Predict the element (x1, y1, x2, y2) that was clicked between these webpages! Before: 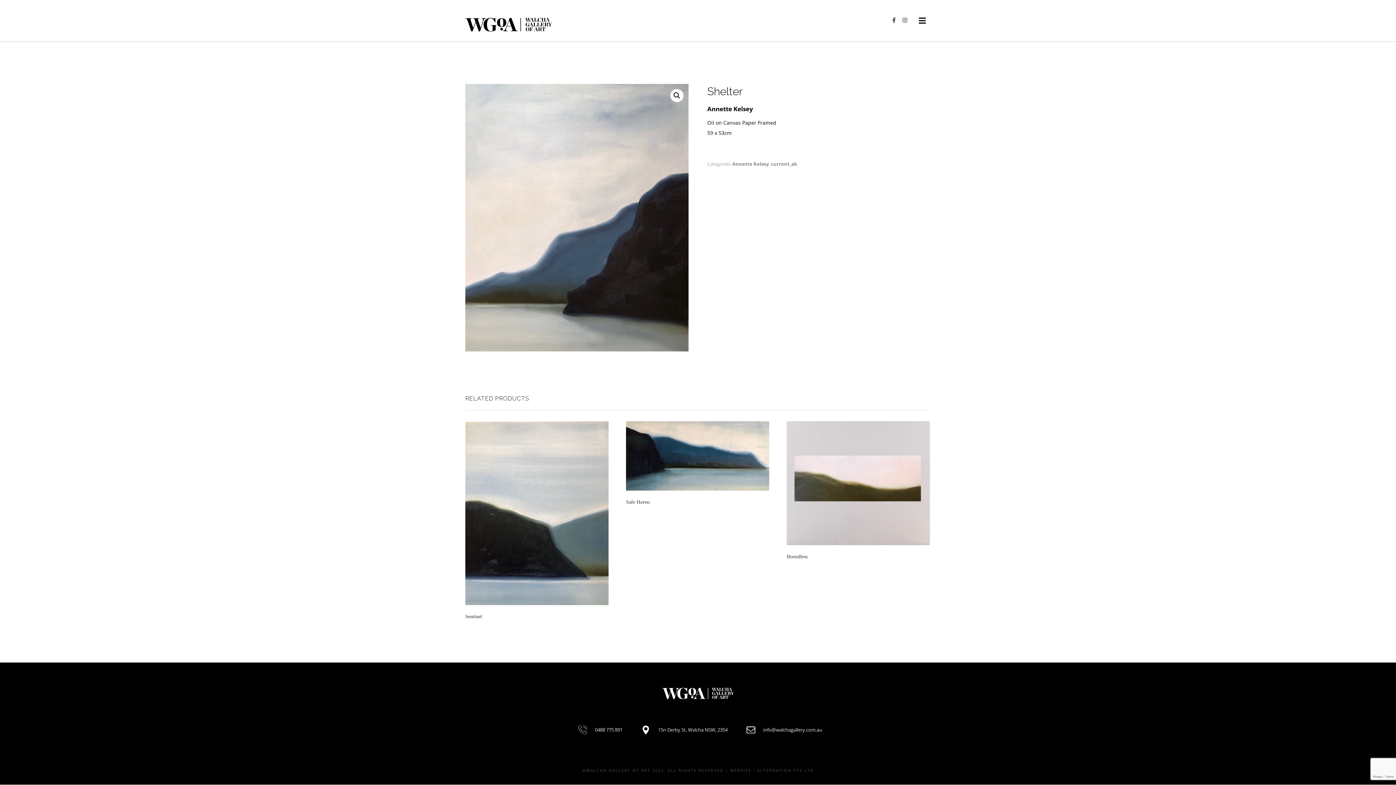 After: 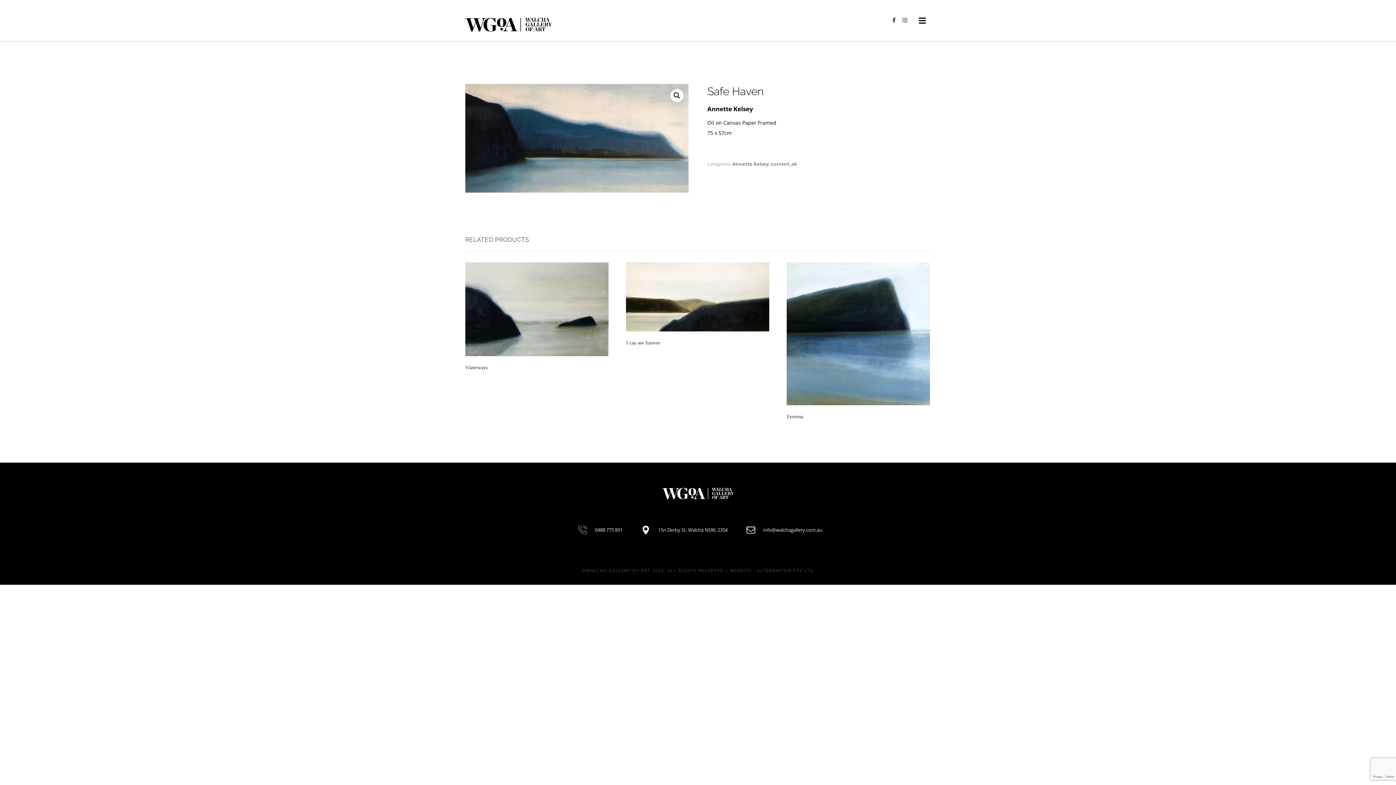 Action: label: Safe Haven bbox: (626, 421, 769, 508)